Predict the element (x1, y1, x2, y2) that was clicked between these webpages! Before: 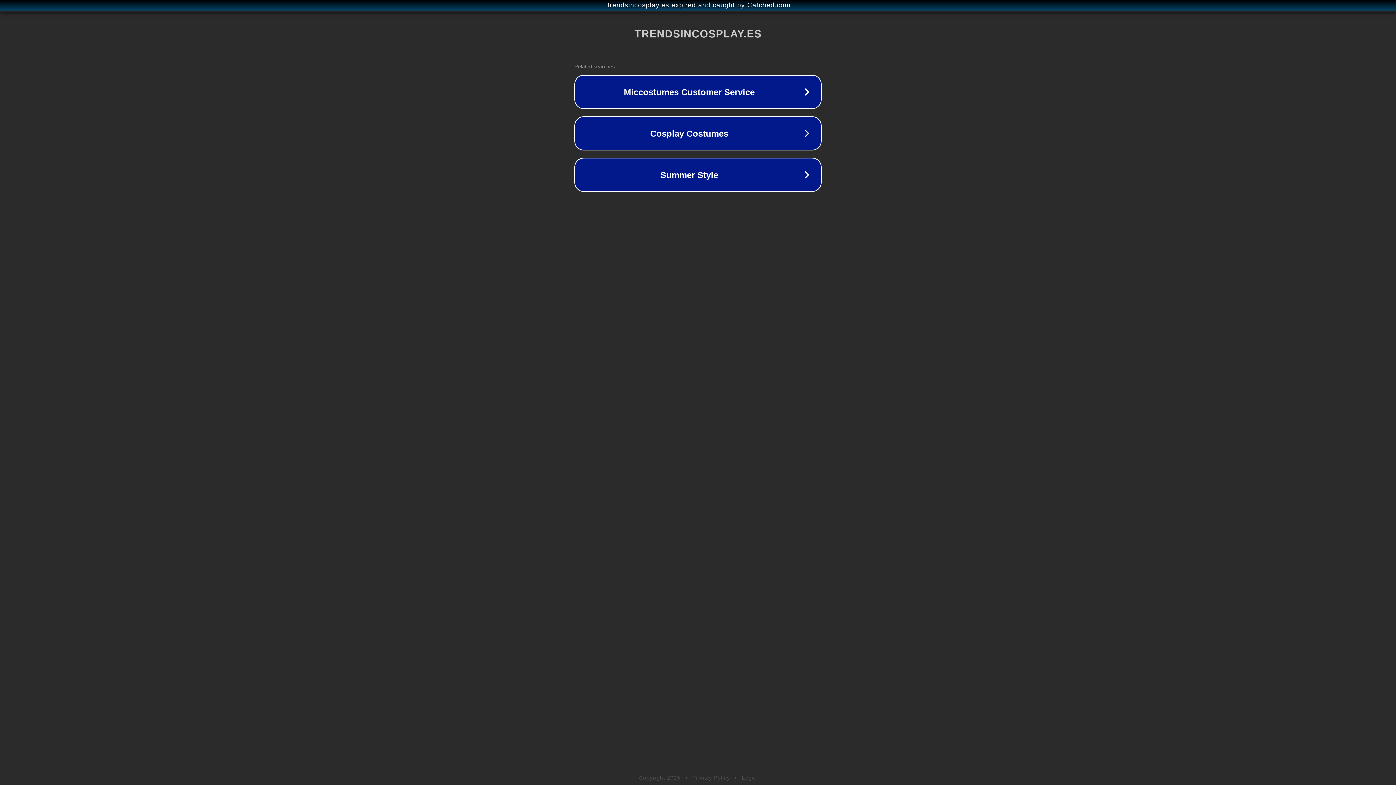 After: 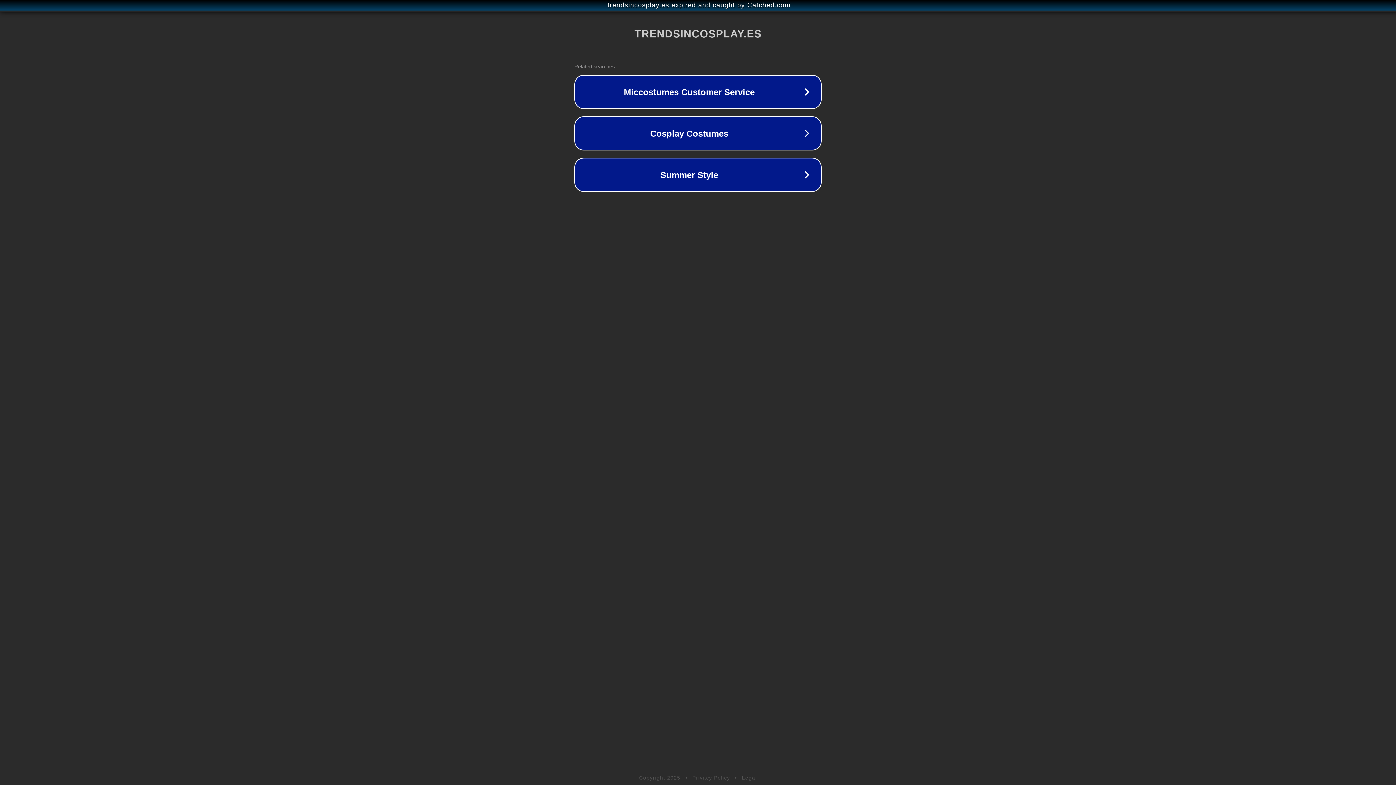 Action: label: Privacy Policy bbox: (692, 775, 730, 781)